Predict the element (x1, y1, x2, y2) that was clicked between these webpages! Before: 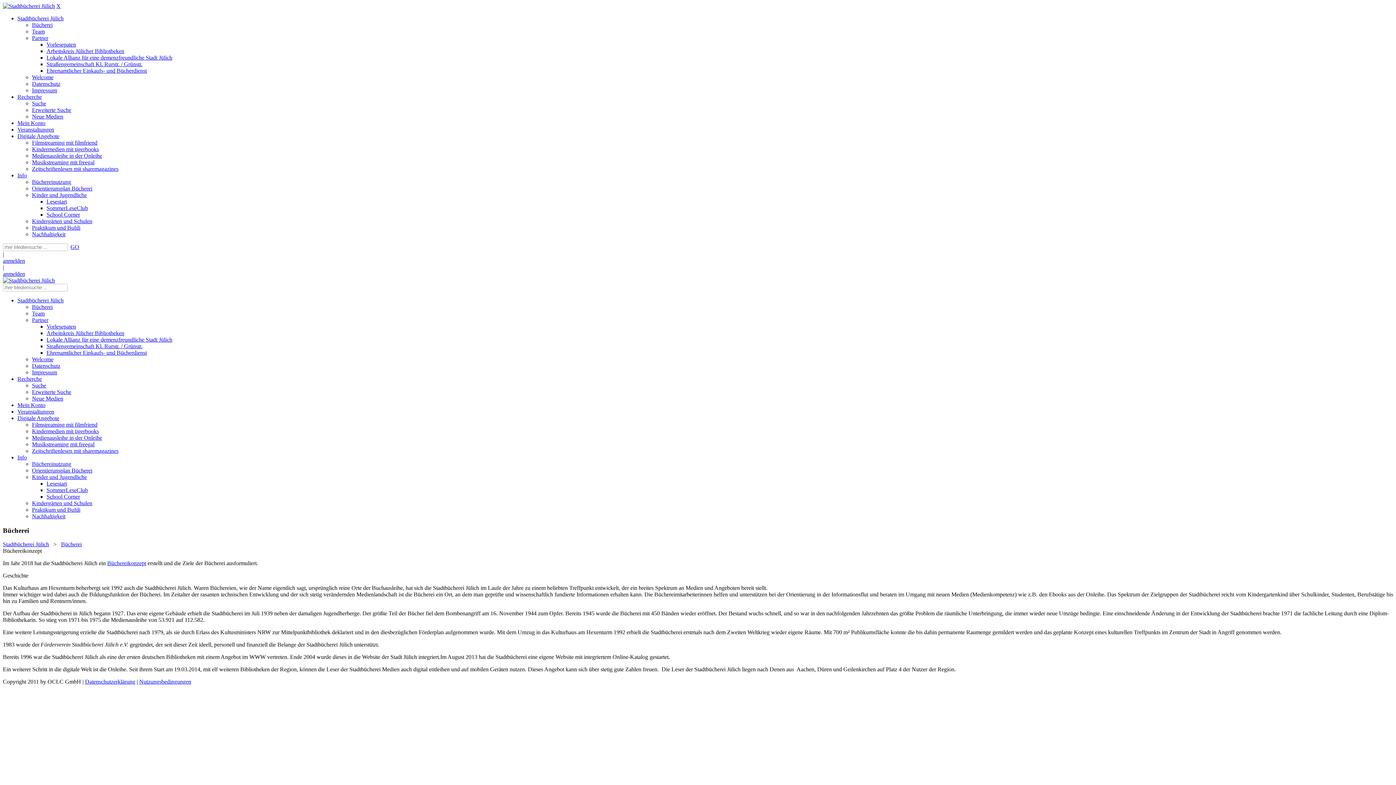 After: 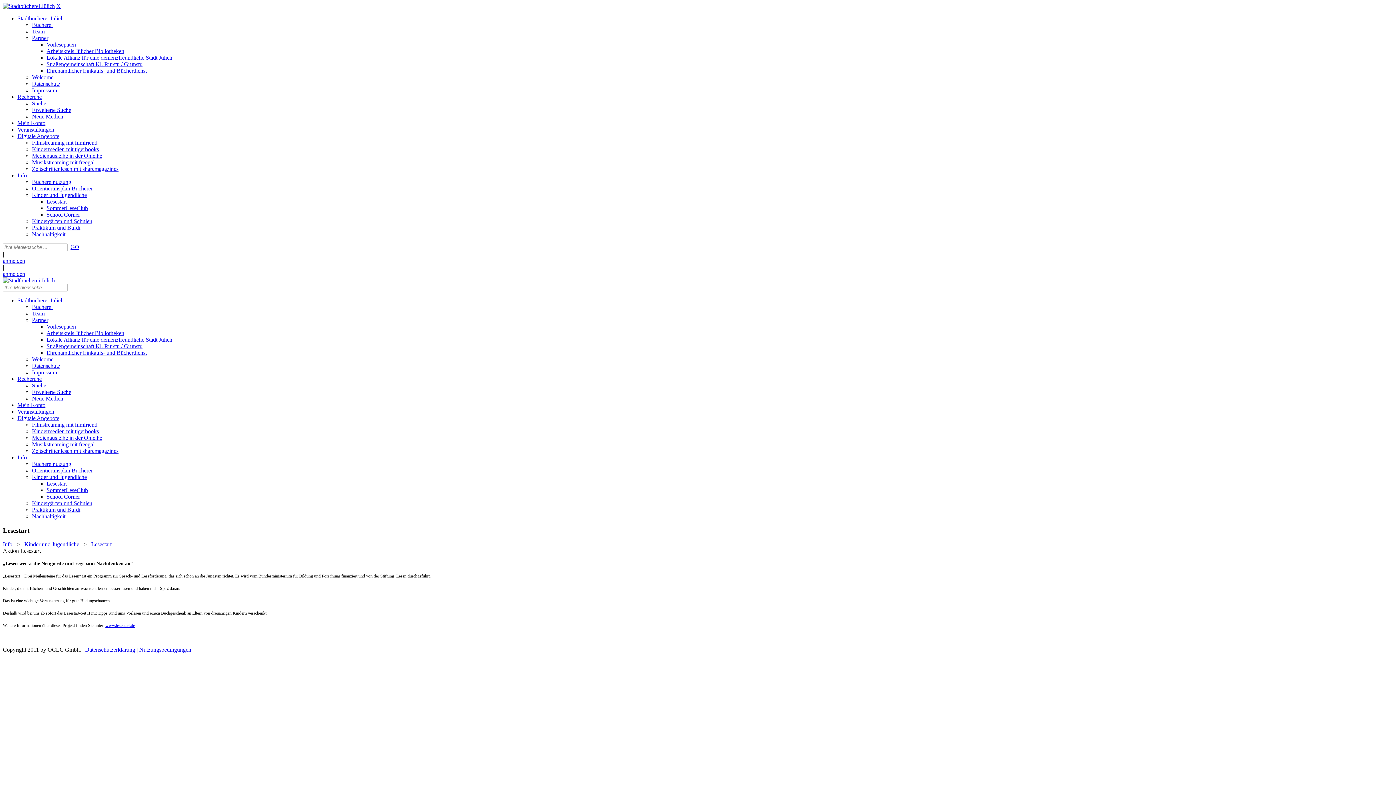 Action: label: Lesestart bbox: (46, 198, 66, 204)